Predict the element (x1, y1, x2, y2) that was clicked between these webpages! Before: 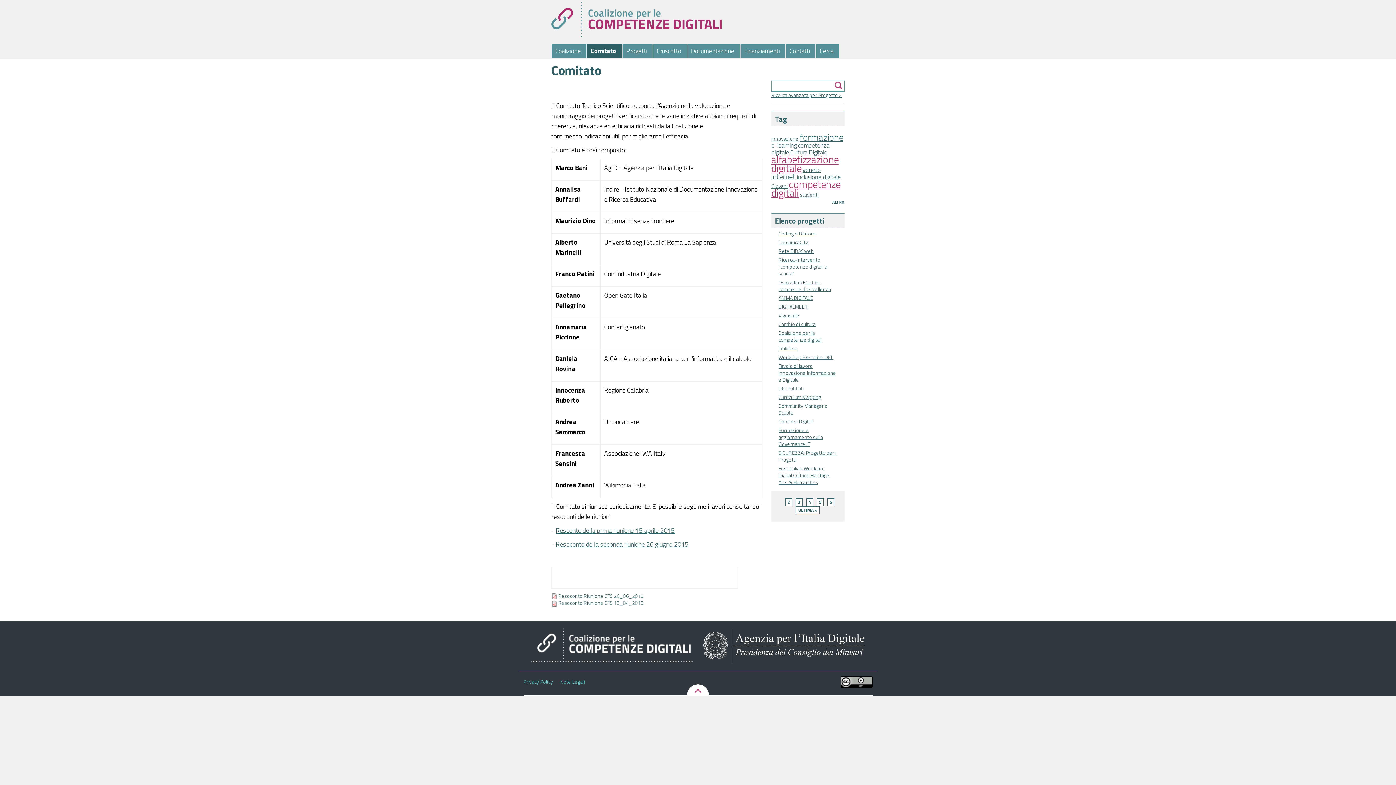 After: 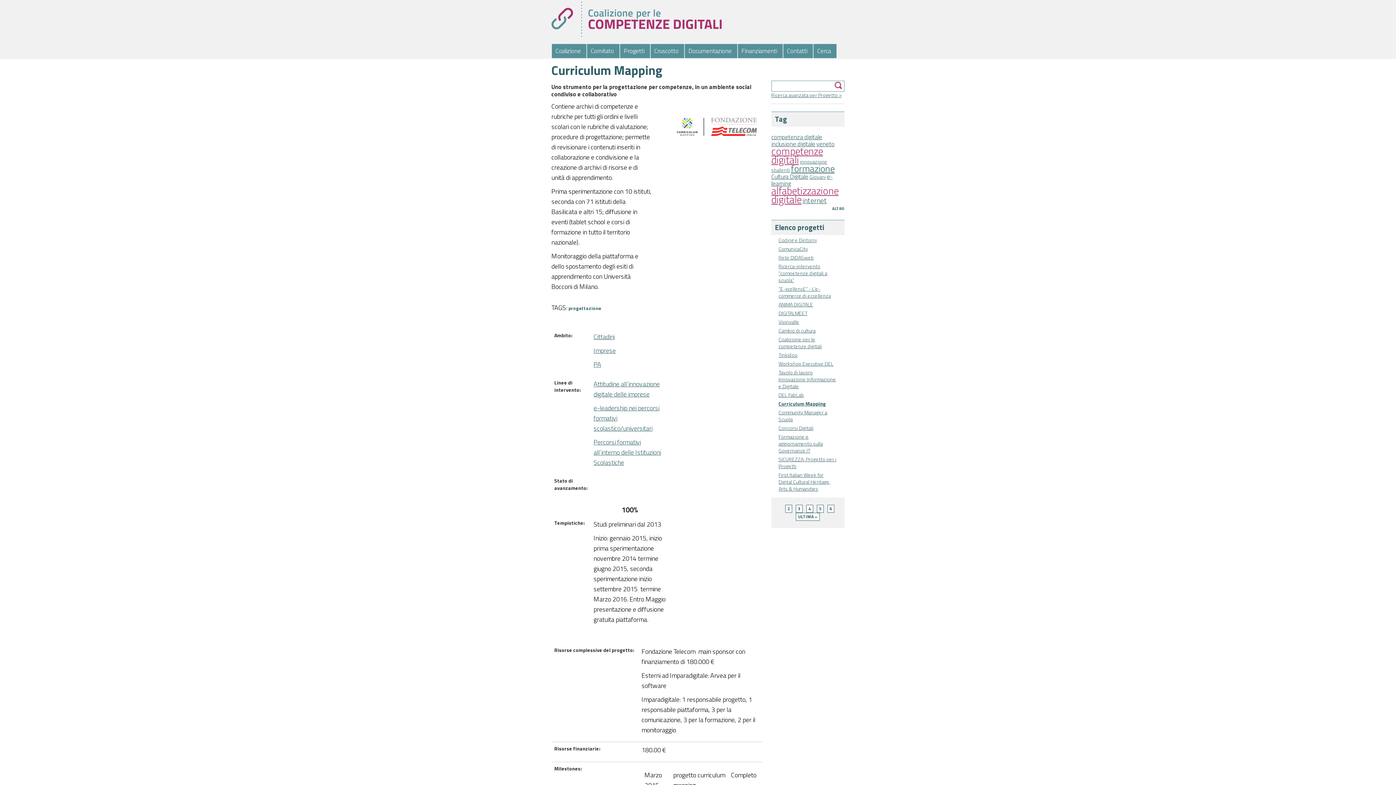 Action: bbox: (778, 393, 821, 400) label: Curriculum Mapping